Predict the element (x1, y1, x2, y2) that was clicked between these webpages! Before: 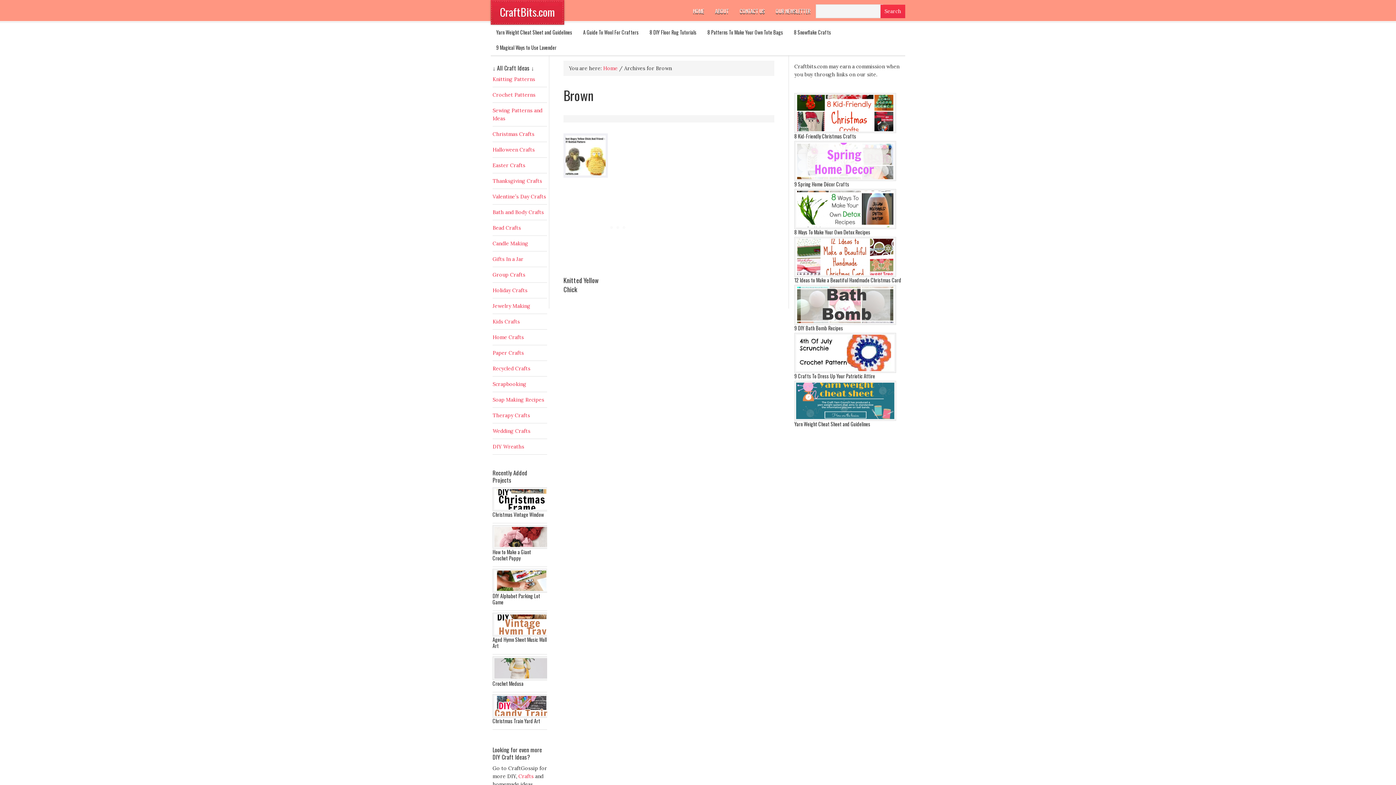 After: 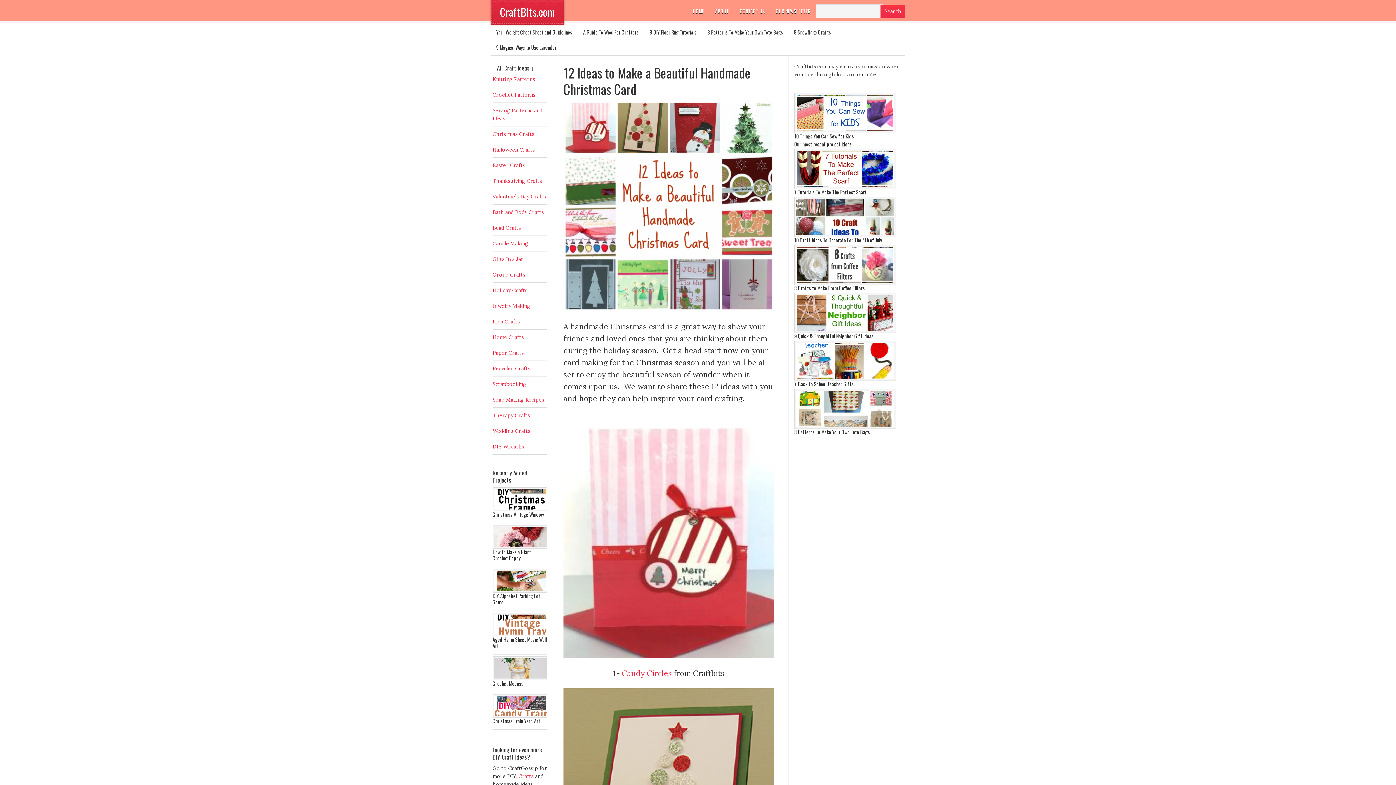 Action: label: 12 Ideas to Make a Beautiful Handmade Christmas Card bbox: (794, 276, 901, 284)